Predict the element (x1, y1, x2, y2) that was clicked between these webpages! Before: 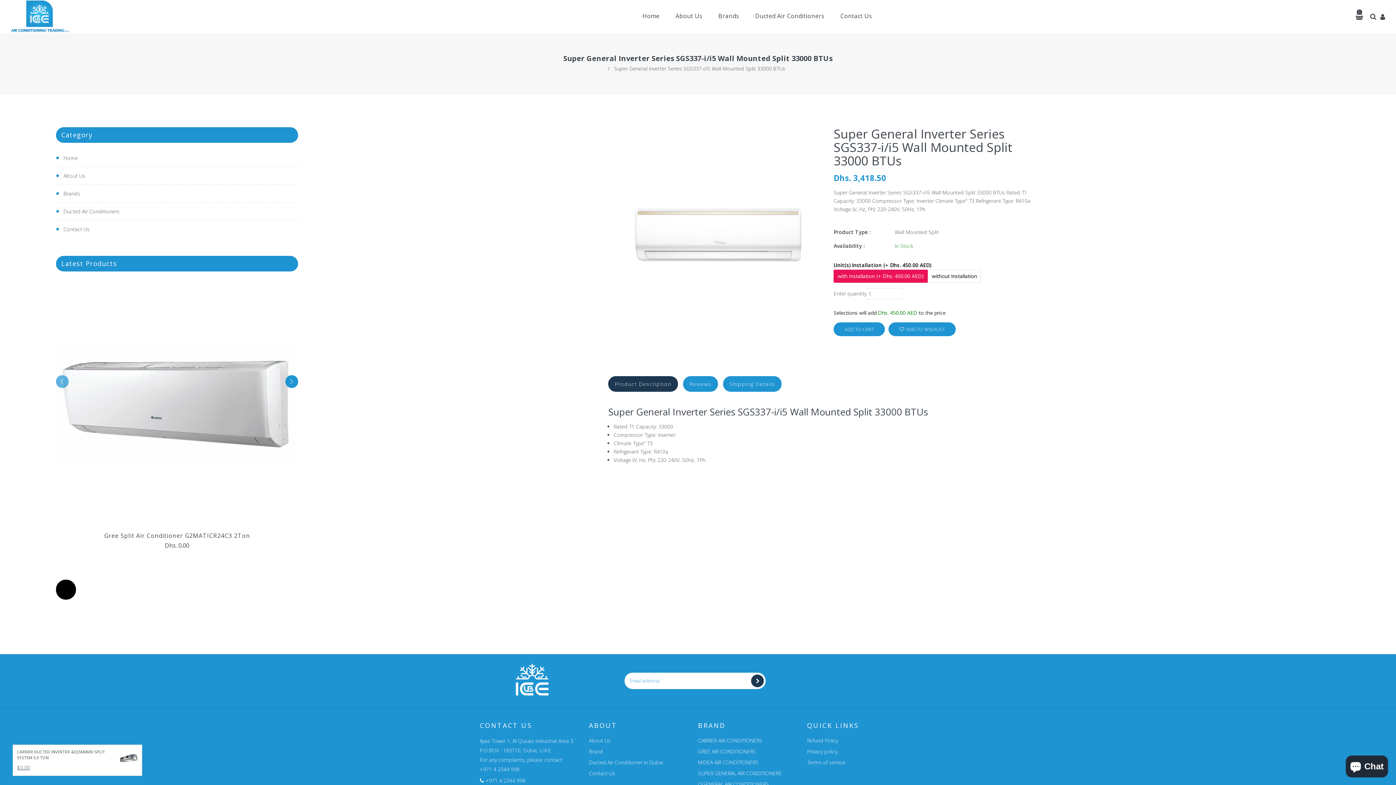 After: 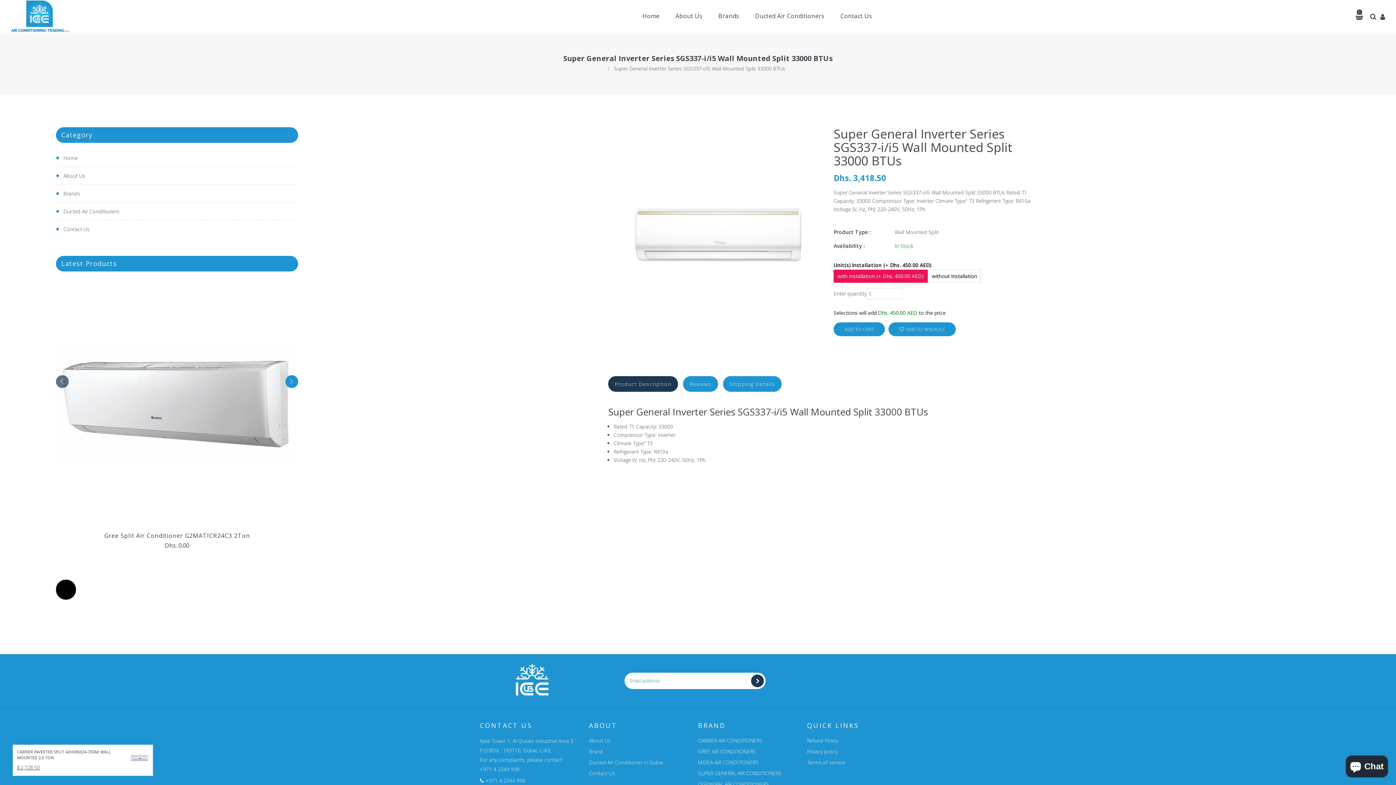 Action: bbox: (55, 375, 68, 388)